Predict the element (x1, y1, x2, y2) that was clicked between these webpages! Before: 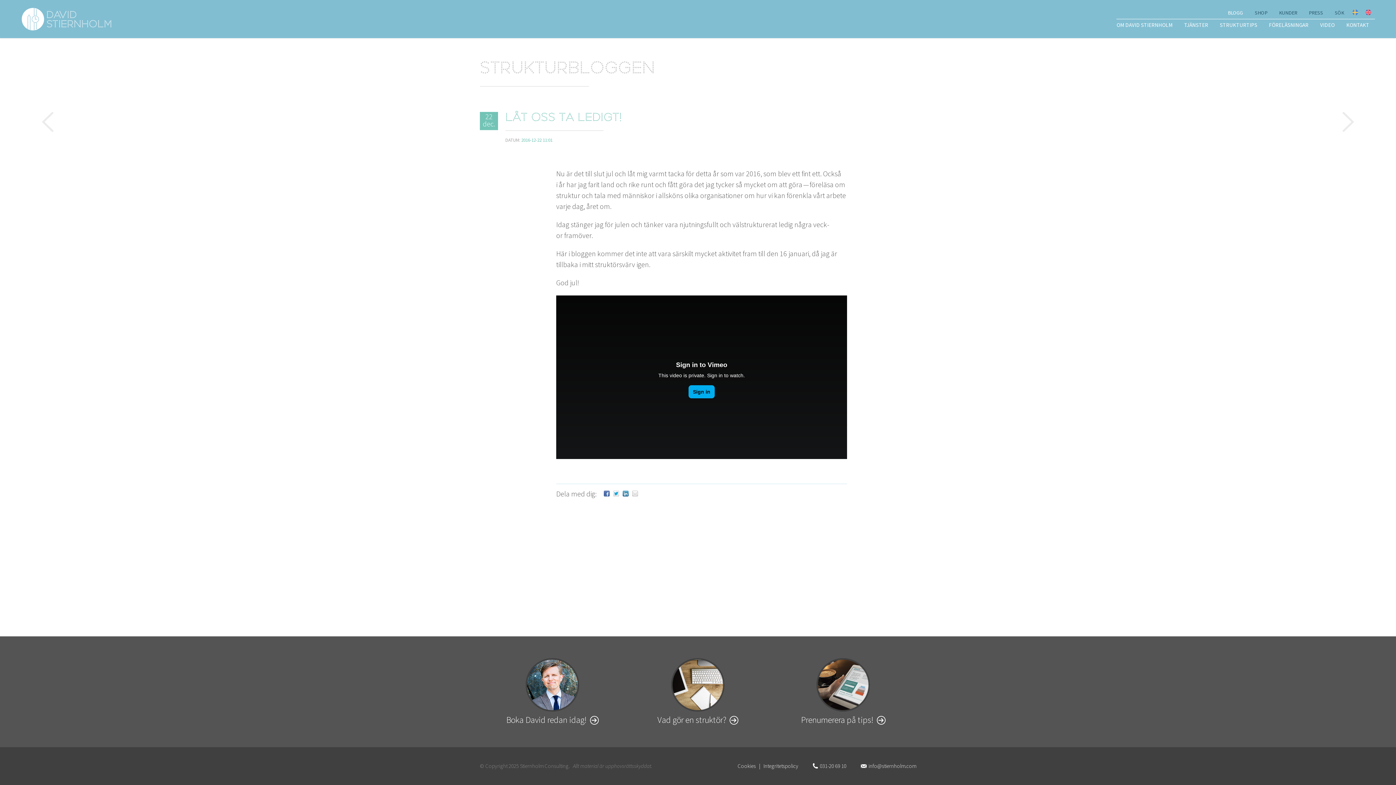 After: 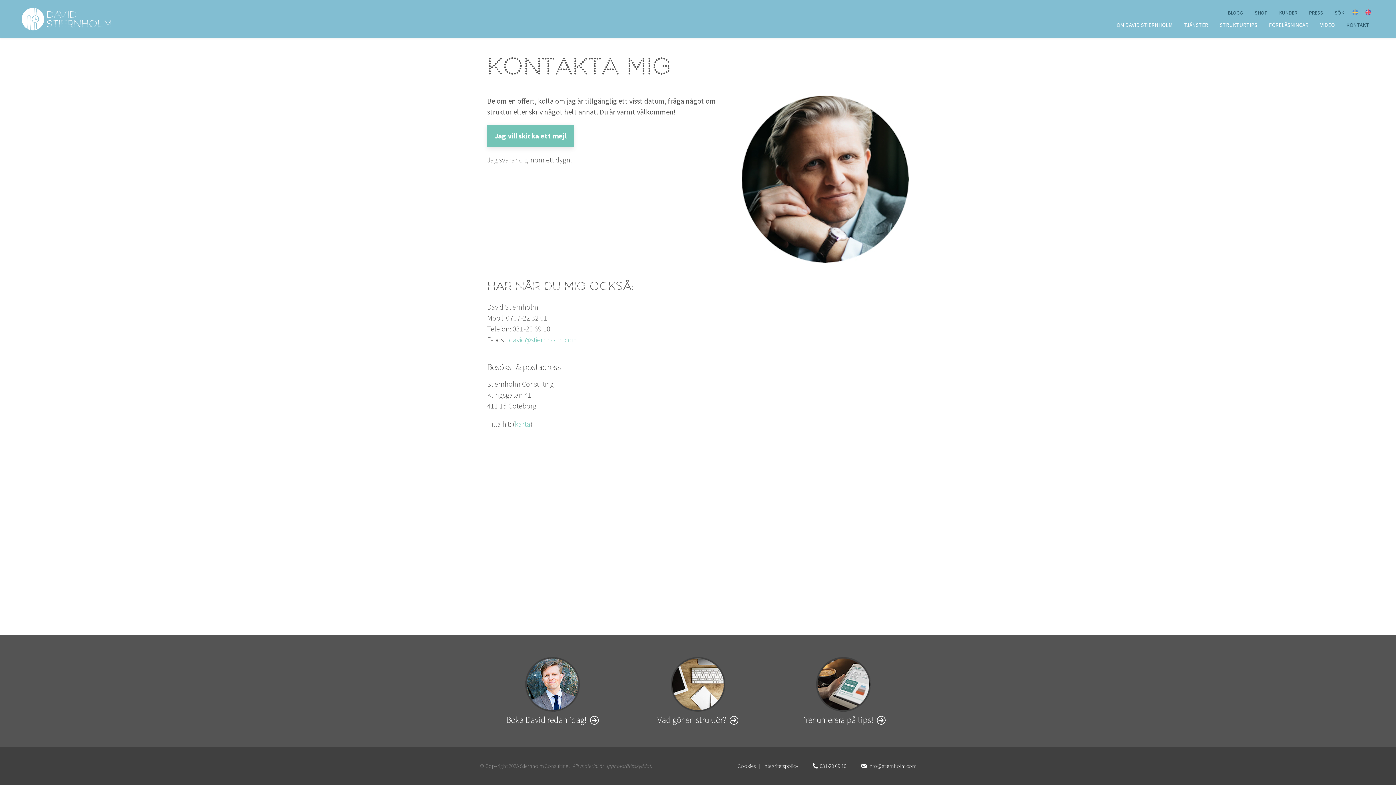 Action: label: KONTAKT bbox: (1340, 19, 1375, 30)